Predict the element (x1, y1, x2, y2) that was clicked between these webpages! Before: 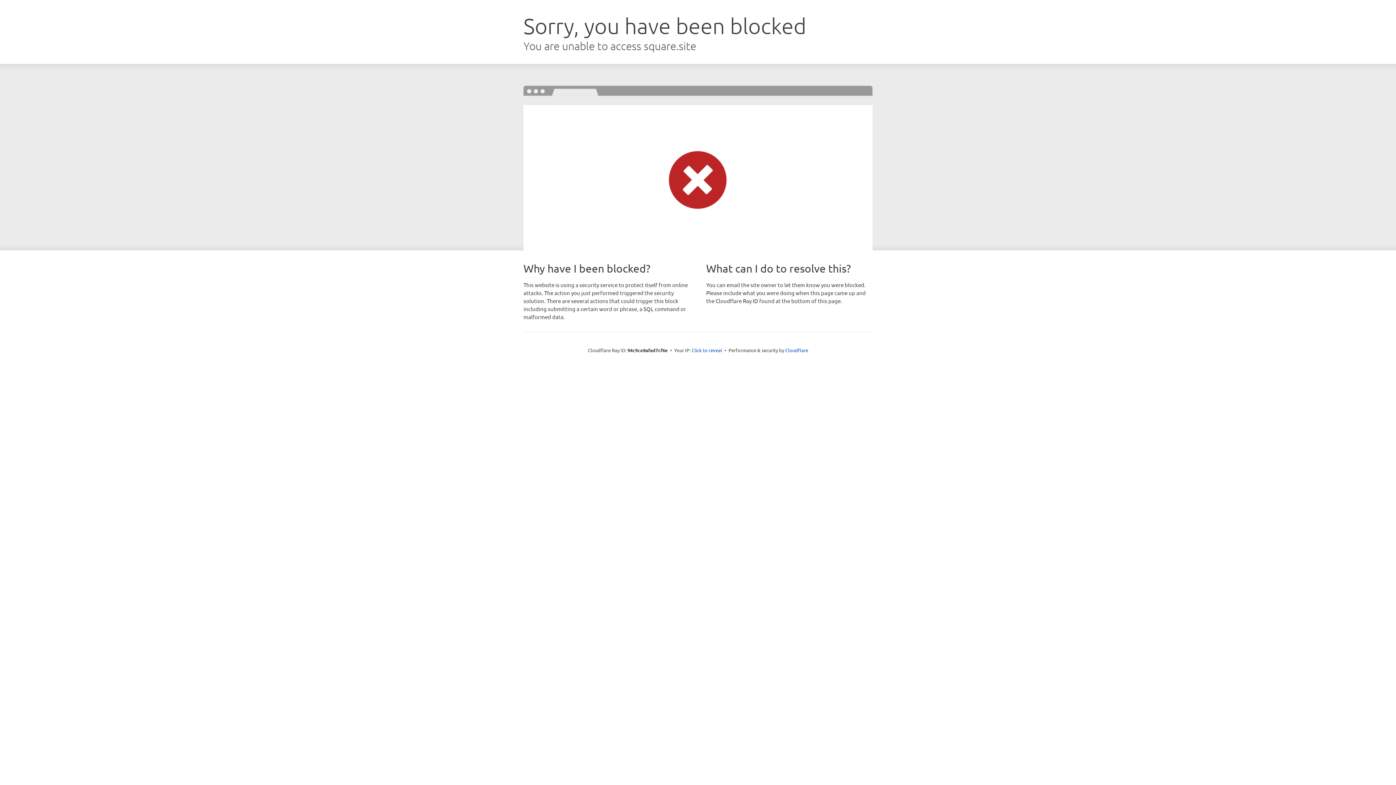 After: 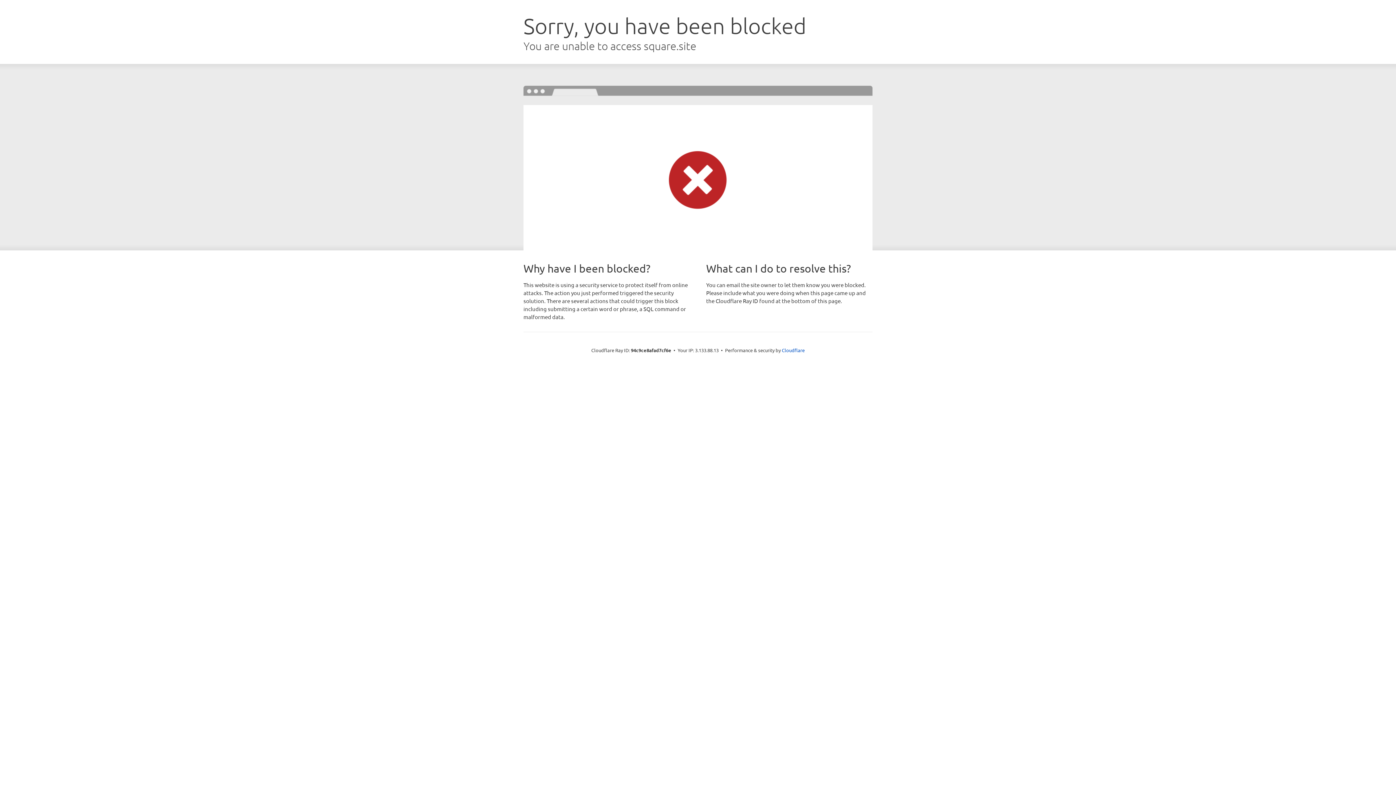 Action: label: Click to reveal bbox: (691, 346, 722, 353)